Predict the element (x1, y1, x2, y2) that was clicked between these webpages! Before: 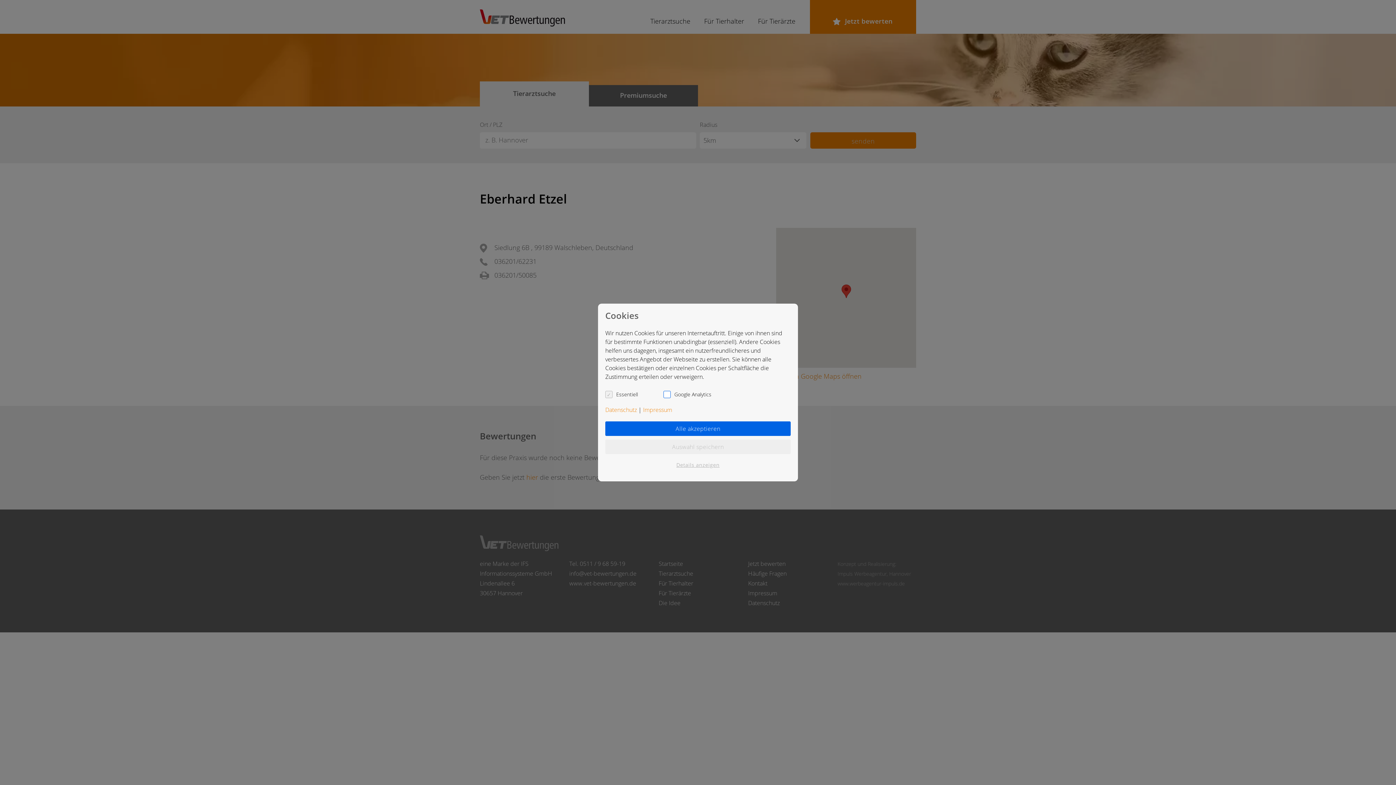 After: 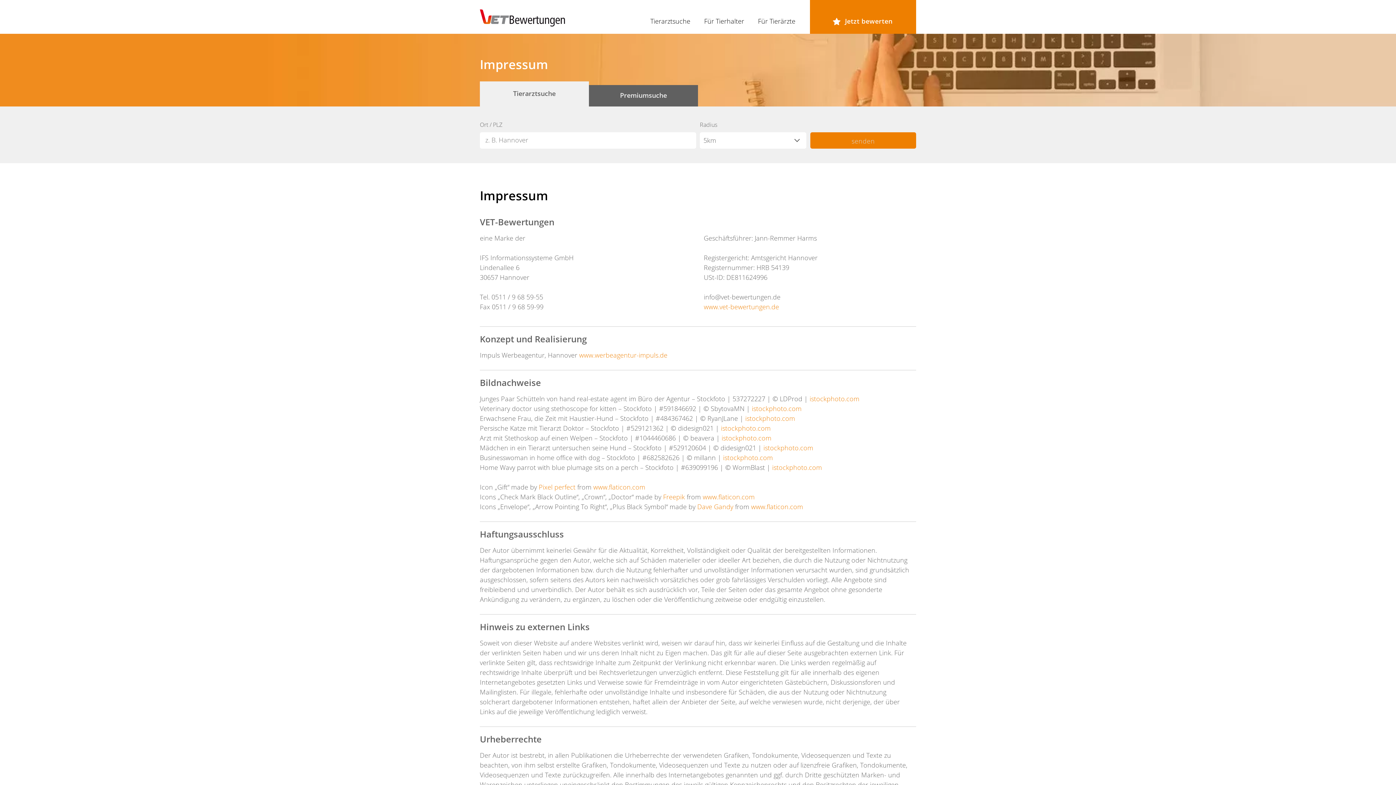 Action: label: Impressum bbox: (643, 406, 672, 414)